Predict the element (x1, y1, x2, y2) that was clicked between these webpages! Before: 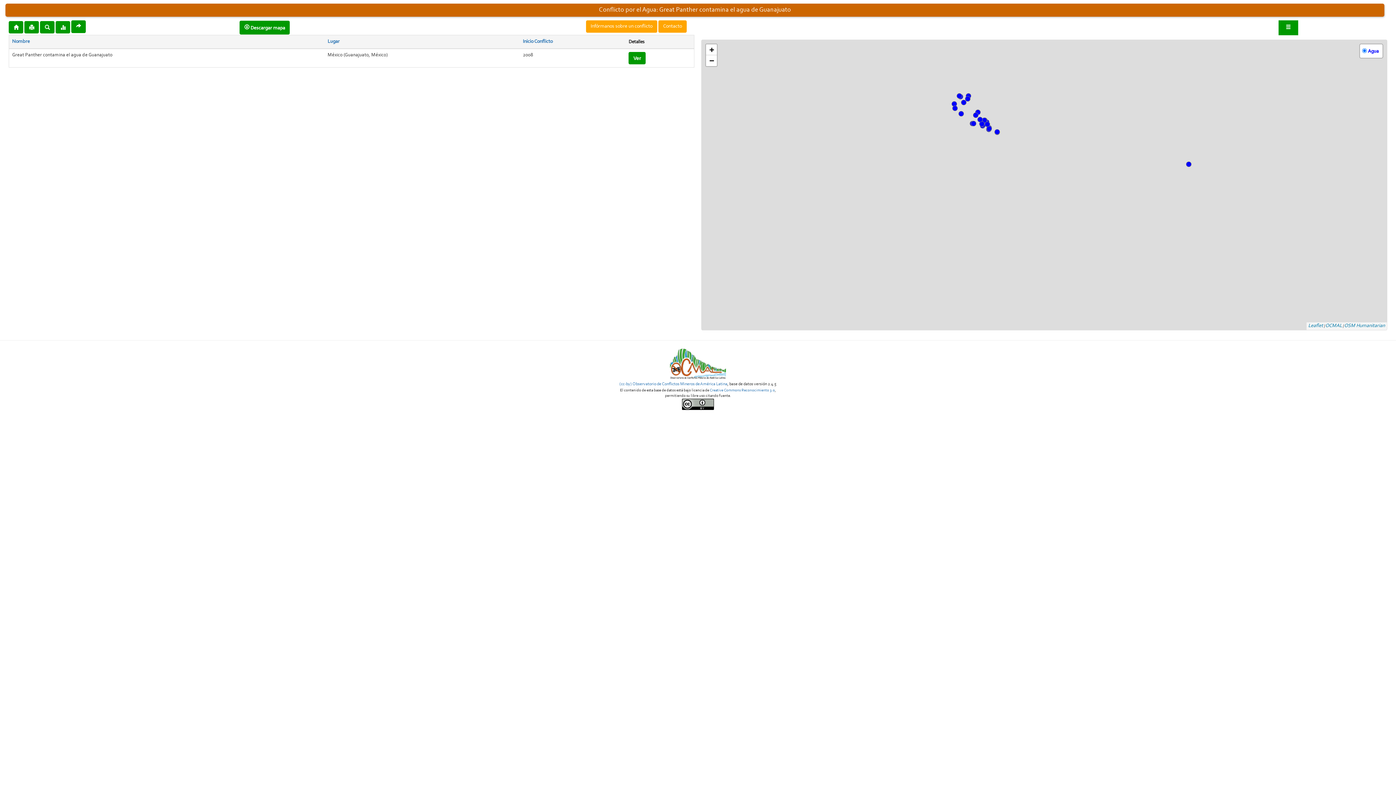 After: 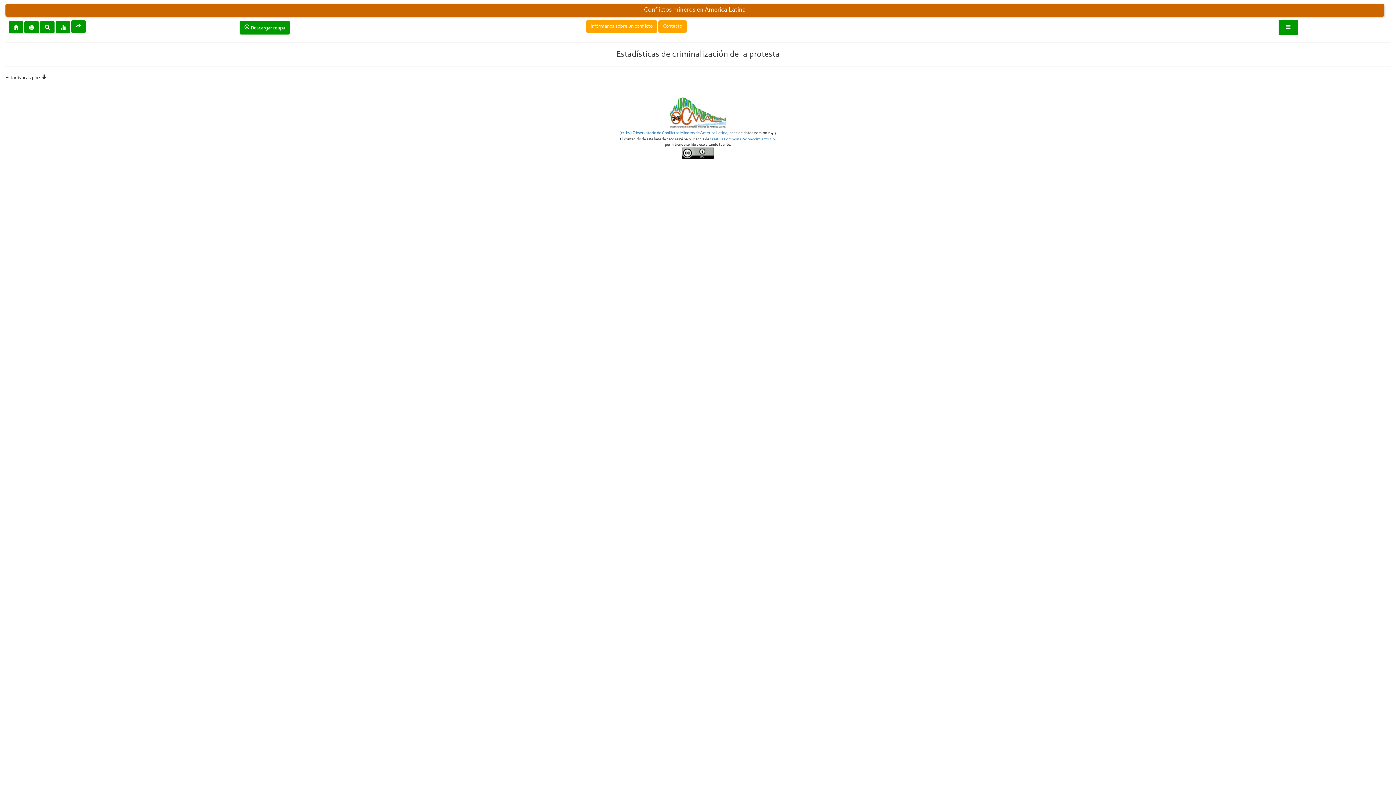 Action: bbox: (55, 24, 70, 29)